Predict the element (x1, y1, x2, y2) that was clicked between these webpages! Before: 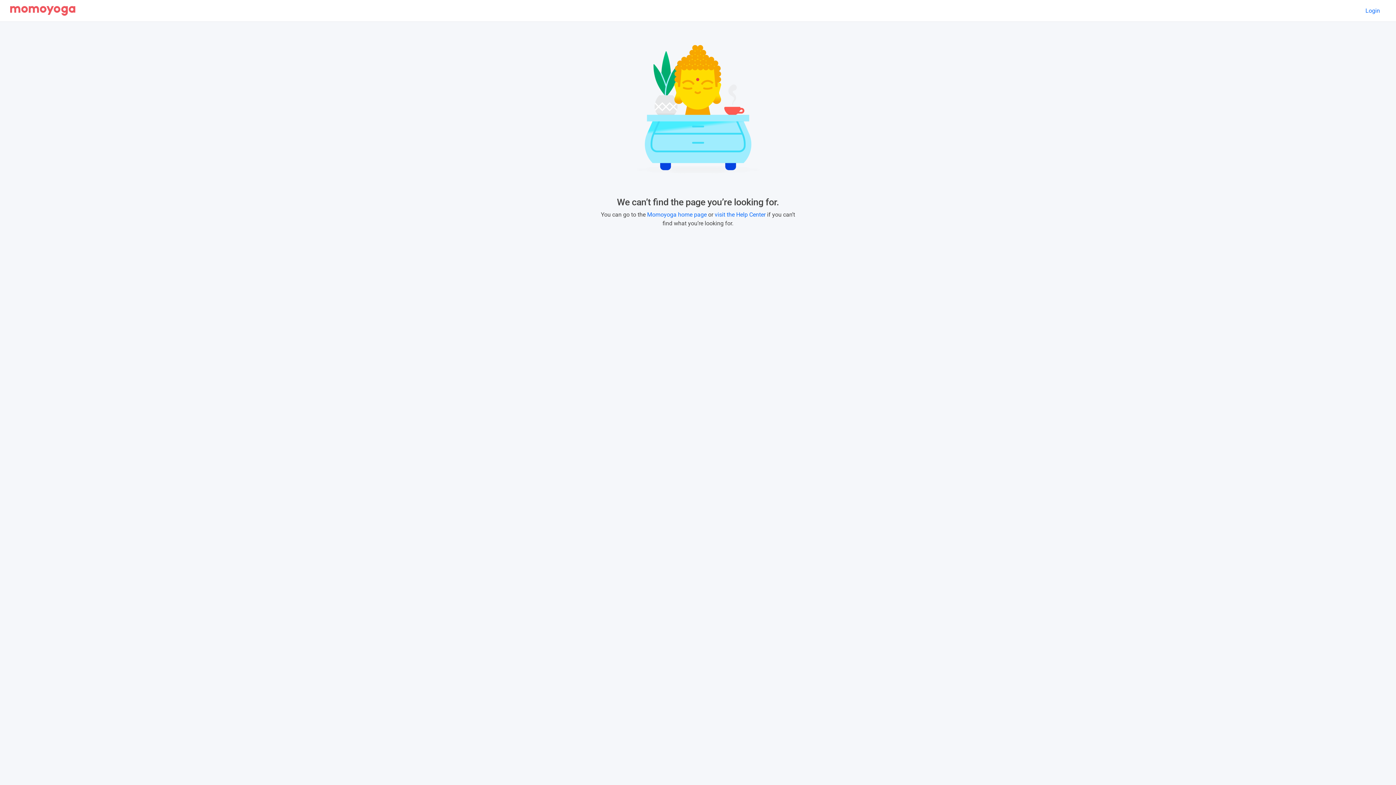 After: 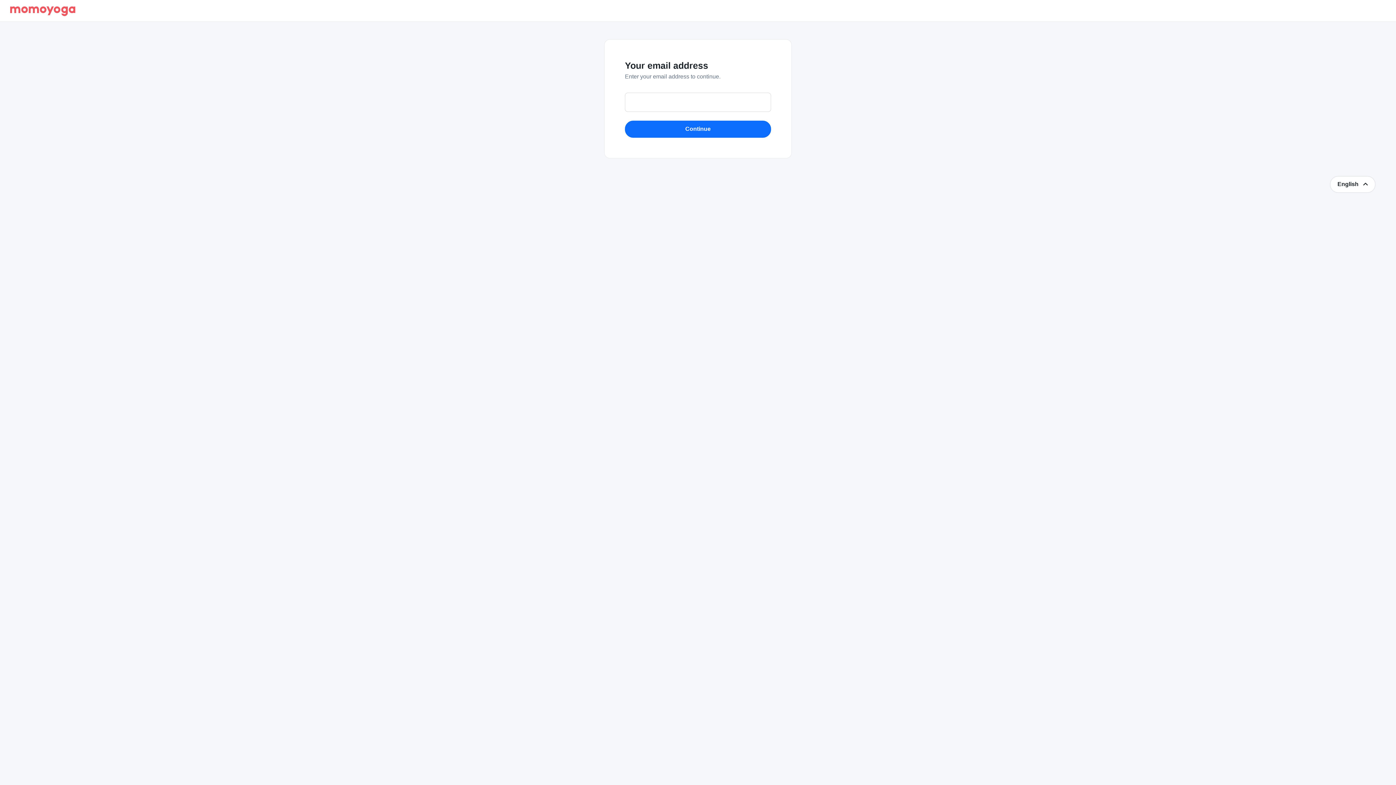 Action: label: Login bbox: (1360, 4, 1386, 17)